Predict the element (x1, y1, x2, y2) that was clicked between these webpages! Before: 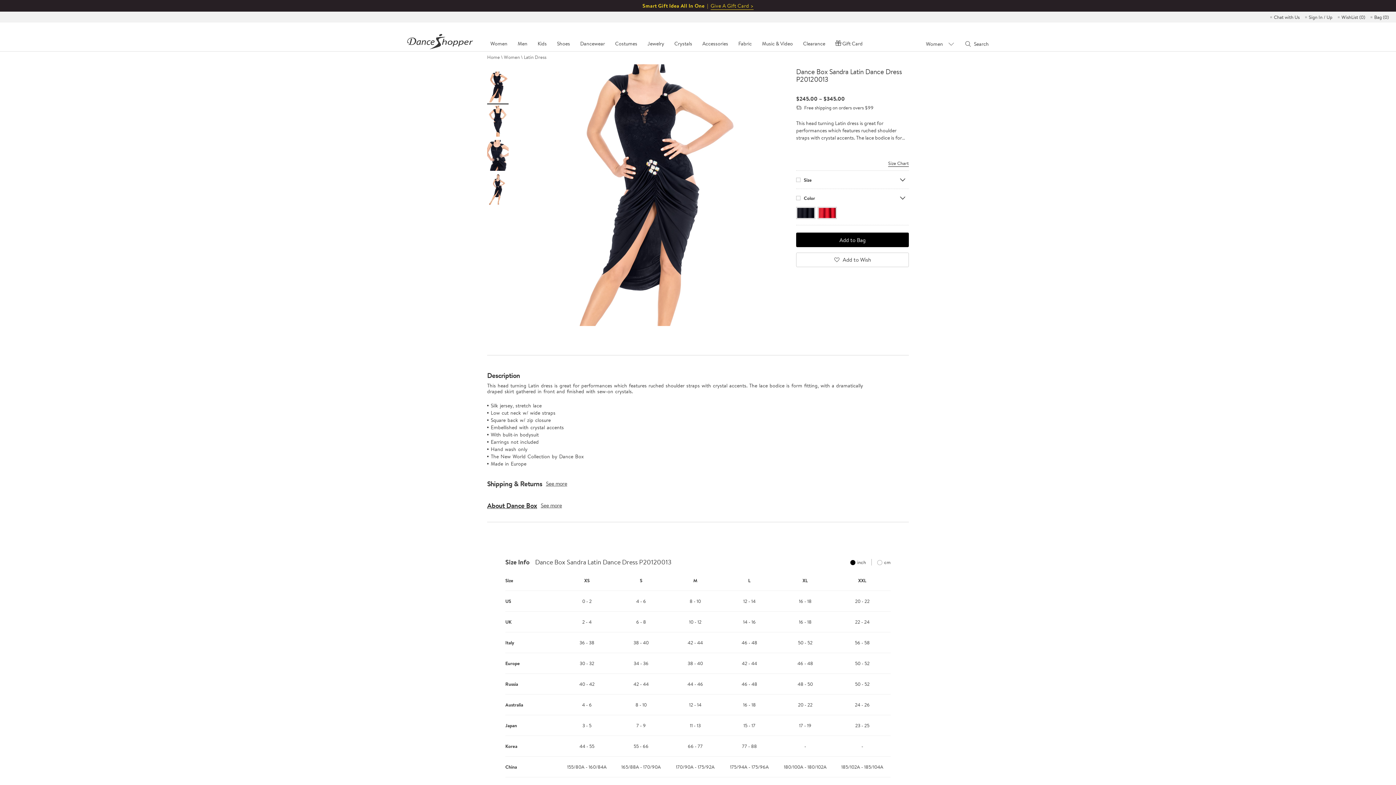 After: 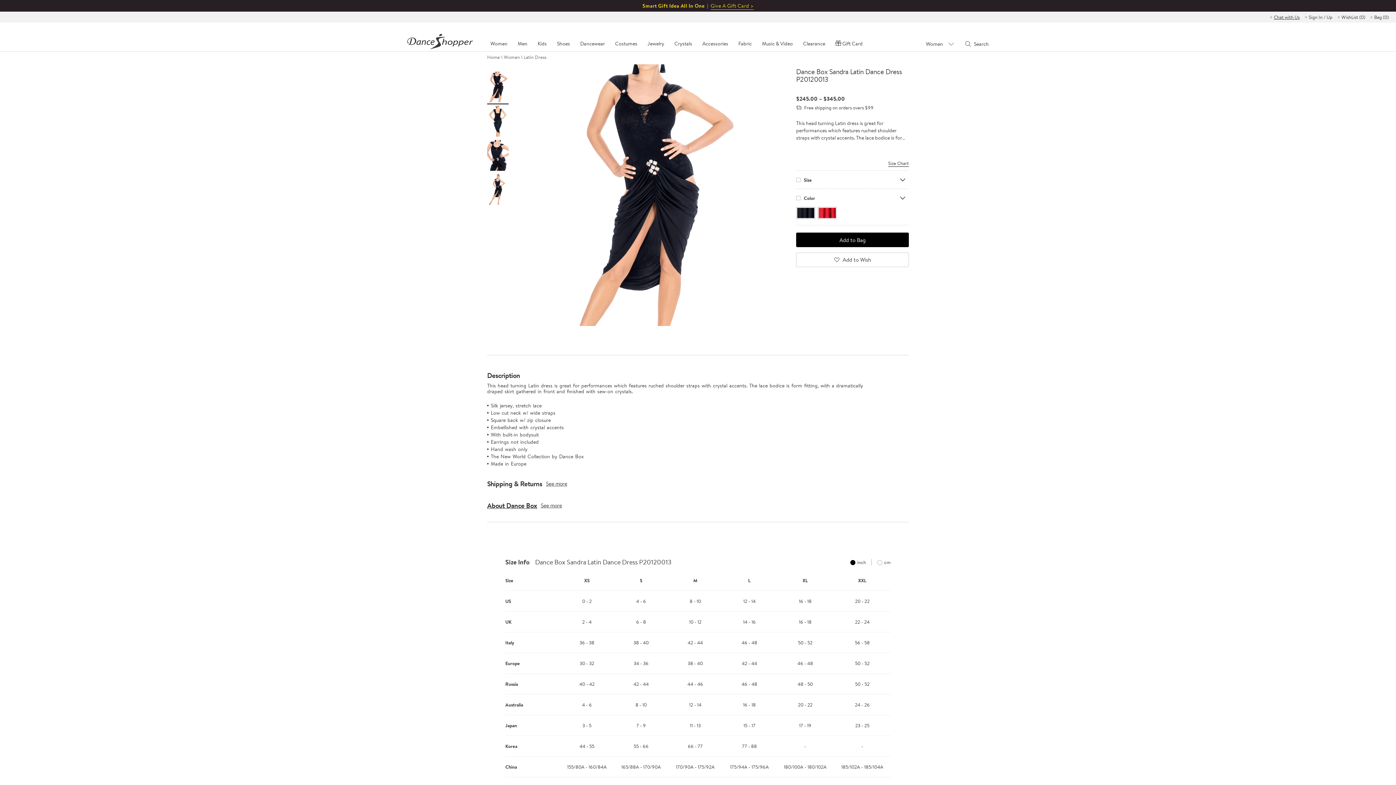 Action: bbox: (1274, 11, 1300, 22) label: Chat with Us